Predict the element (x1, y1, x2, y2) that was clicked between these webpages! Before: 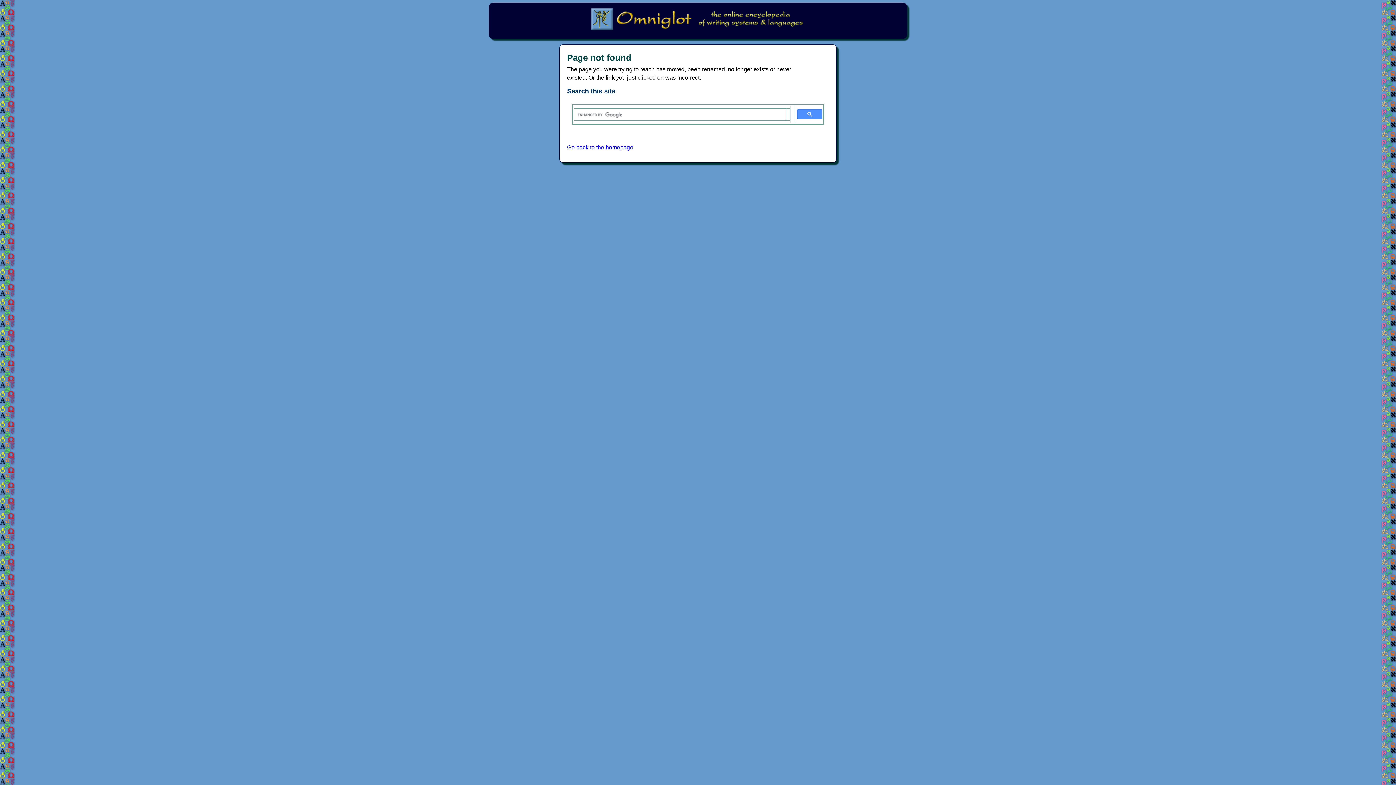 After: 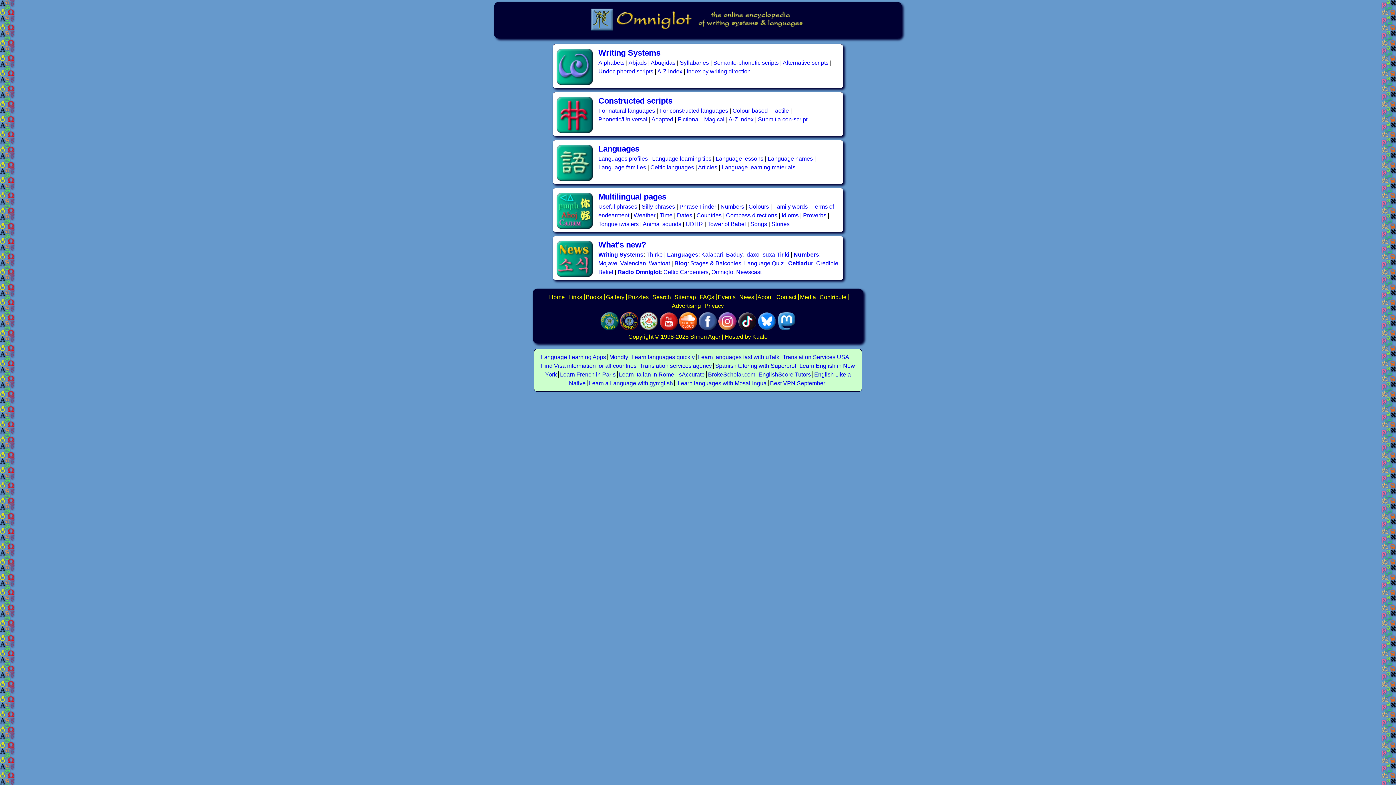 Action: bbox: (567, 144, 633, 150) label: Go back to the homepage